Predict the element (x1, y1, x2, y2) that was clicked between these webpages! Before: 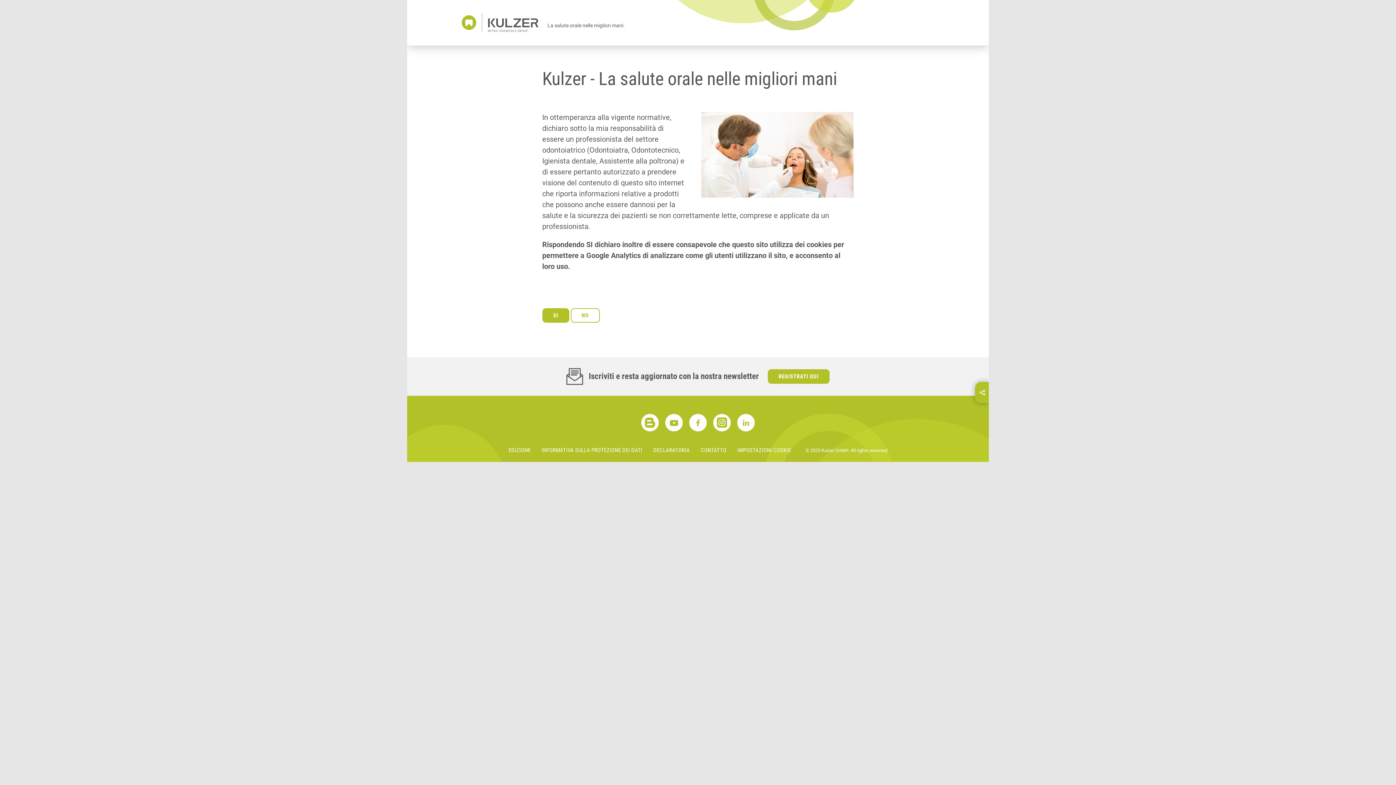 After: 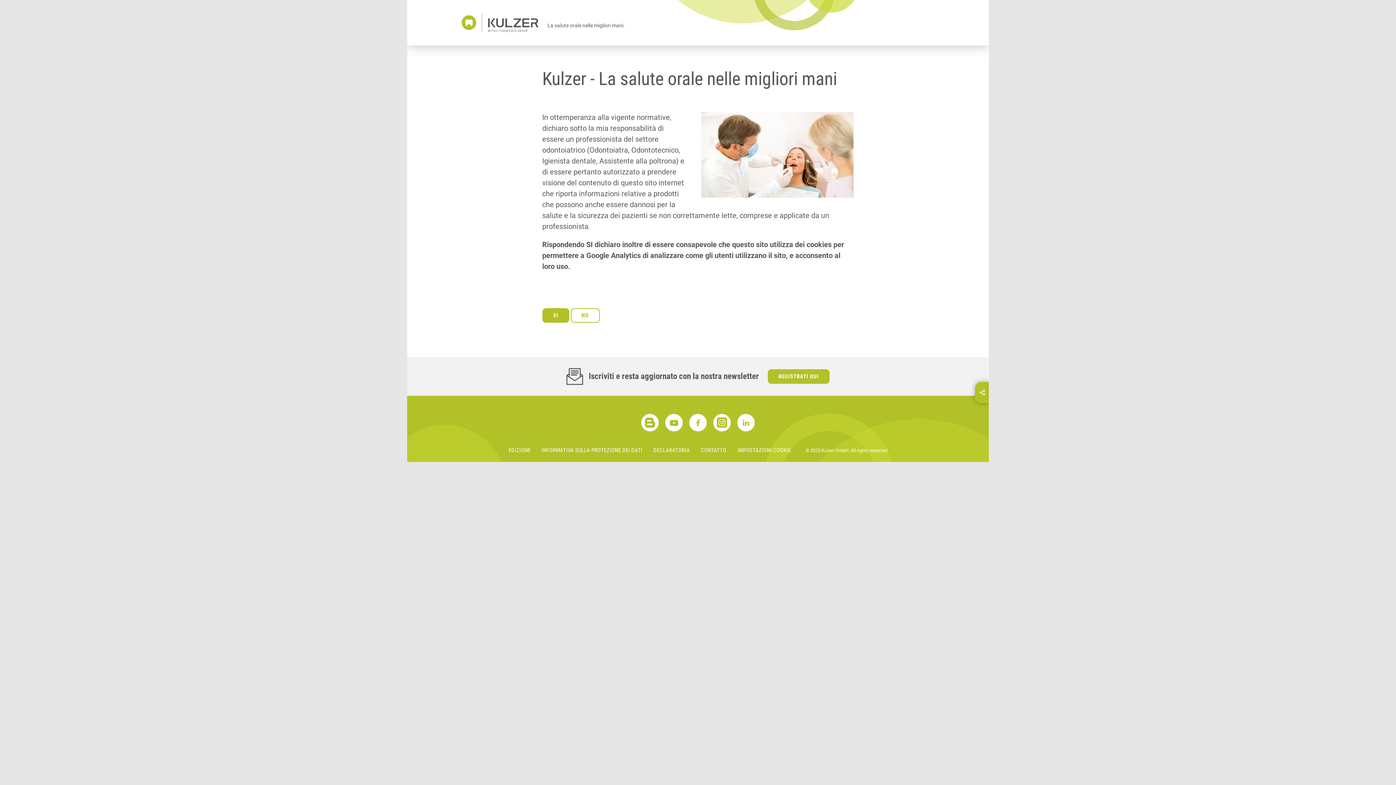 Action: label: REGISTRATI QUI bbox: (767, 369, 829, 384)